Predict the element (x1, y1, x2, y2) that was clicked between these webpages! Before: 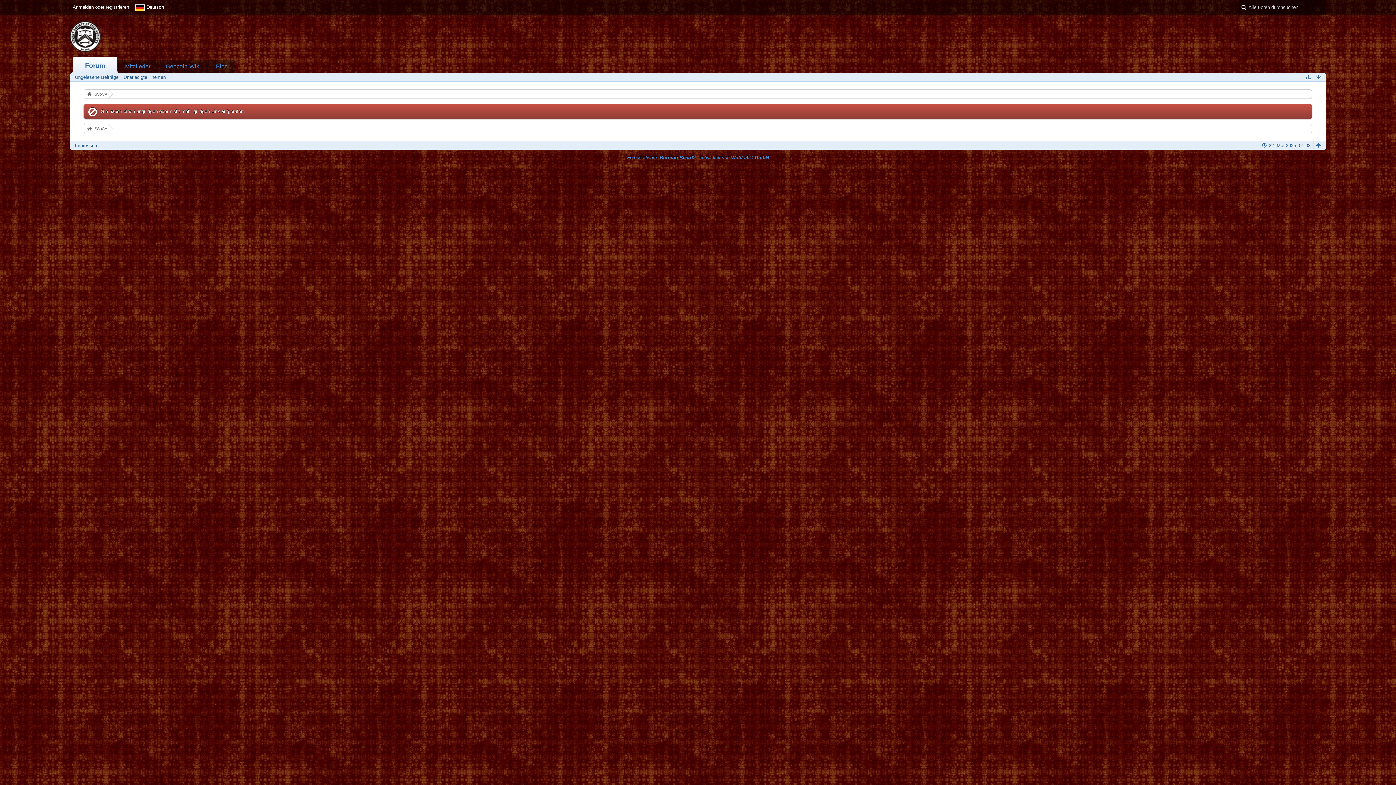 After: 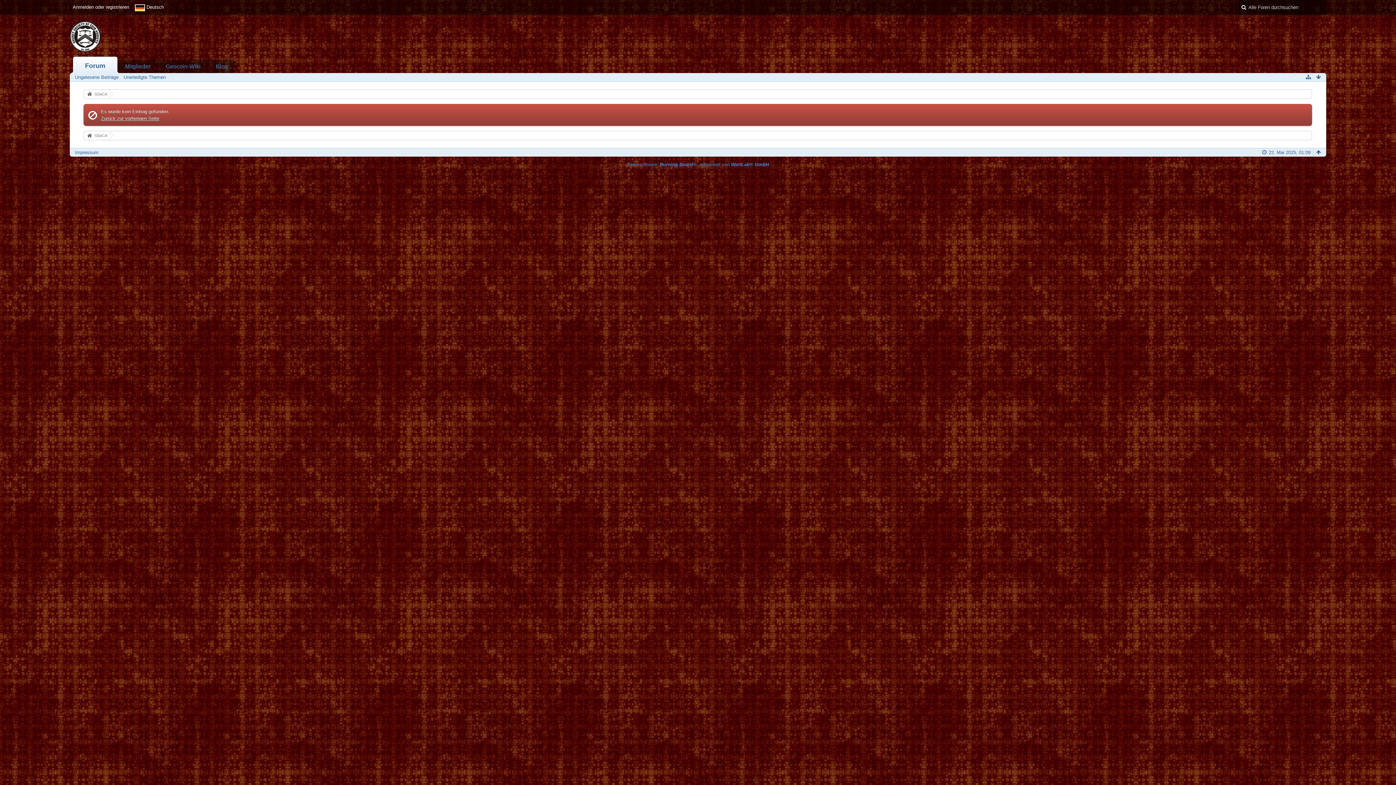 Action: label: Ungelesene Beiträge bbox: (74, 74, 118, 80)